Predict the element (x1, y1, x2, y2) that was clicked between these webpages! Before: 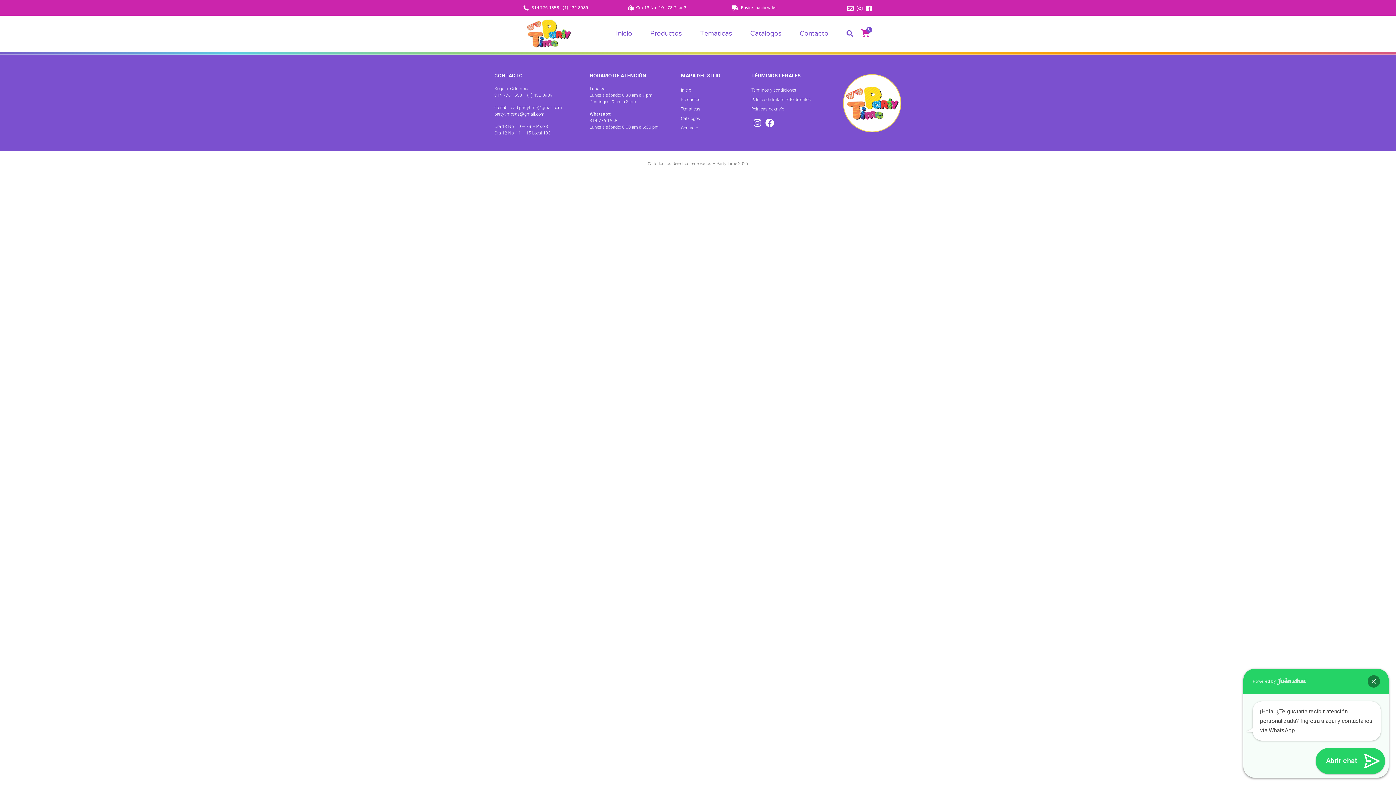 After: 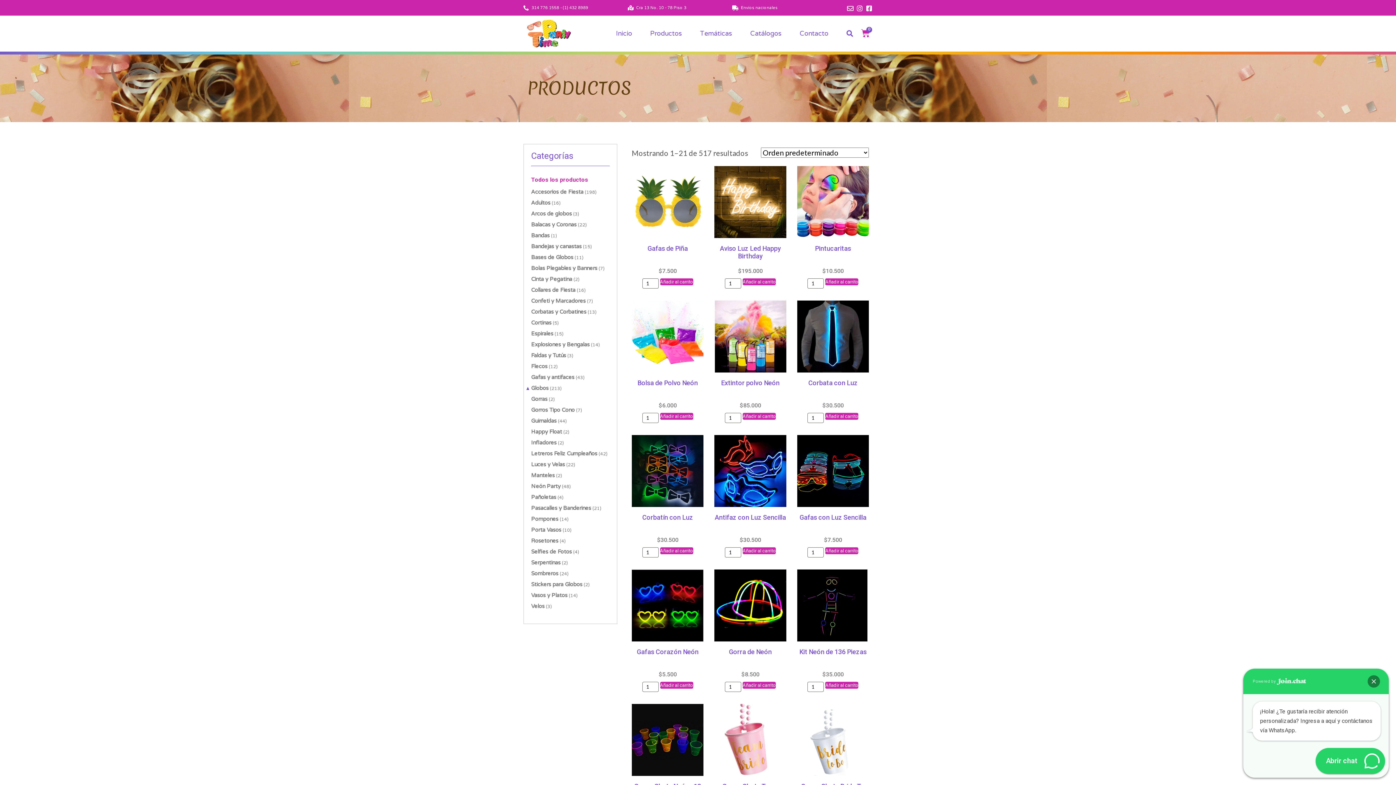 Action: bbox: (681, 94, 744, 104) label: Productos